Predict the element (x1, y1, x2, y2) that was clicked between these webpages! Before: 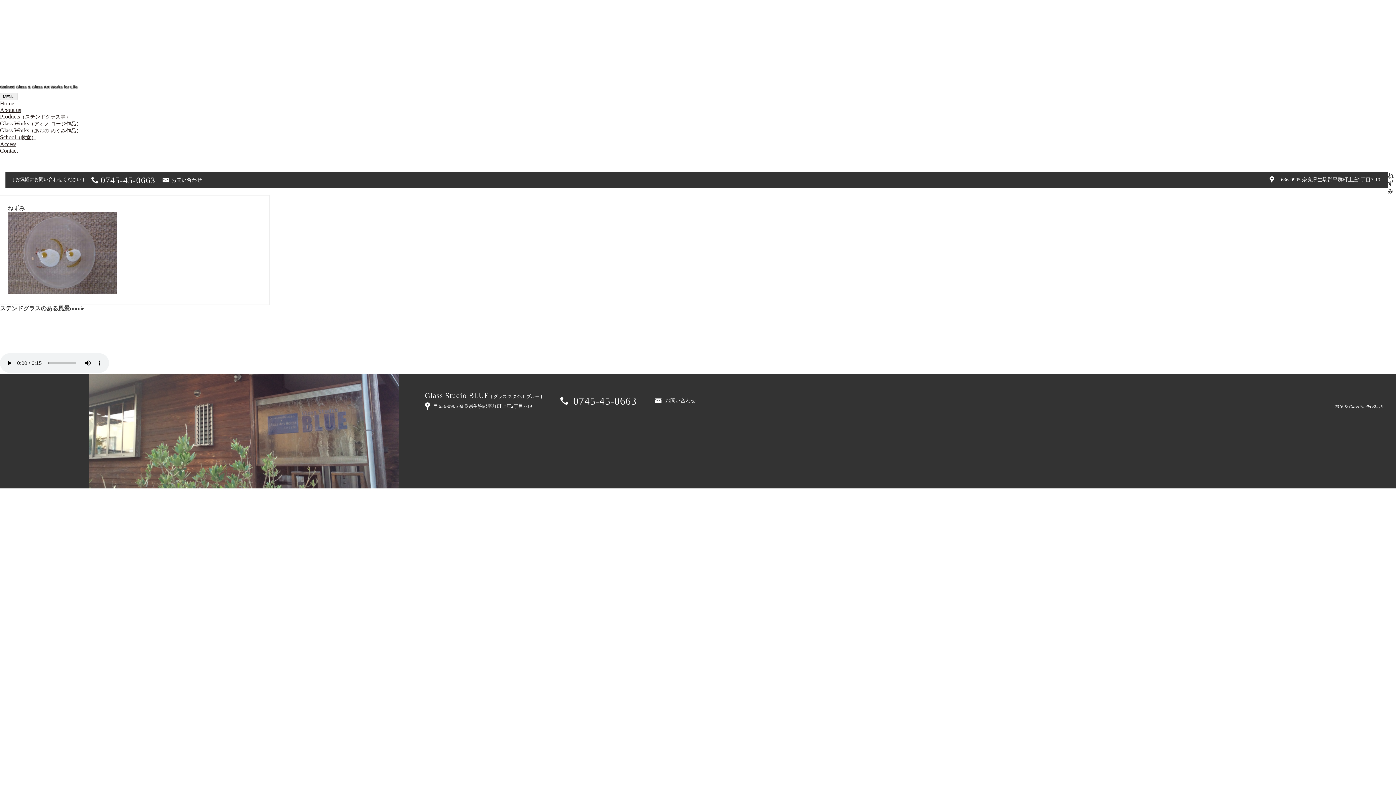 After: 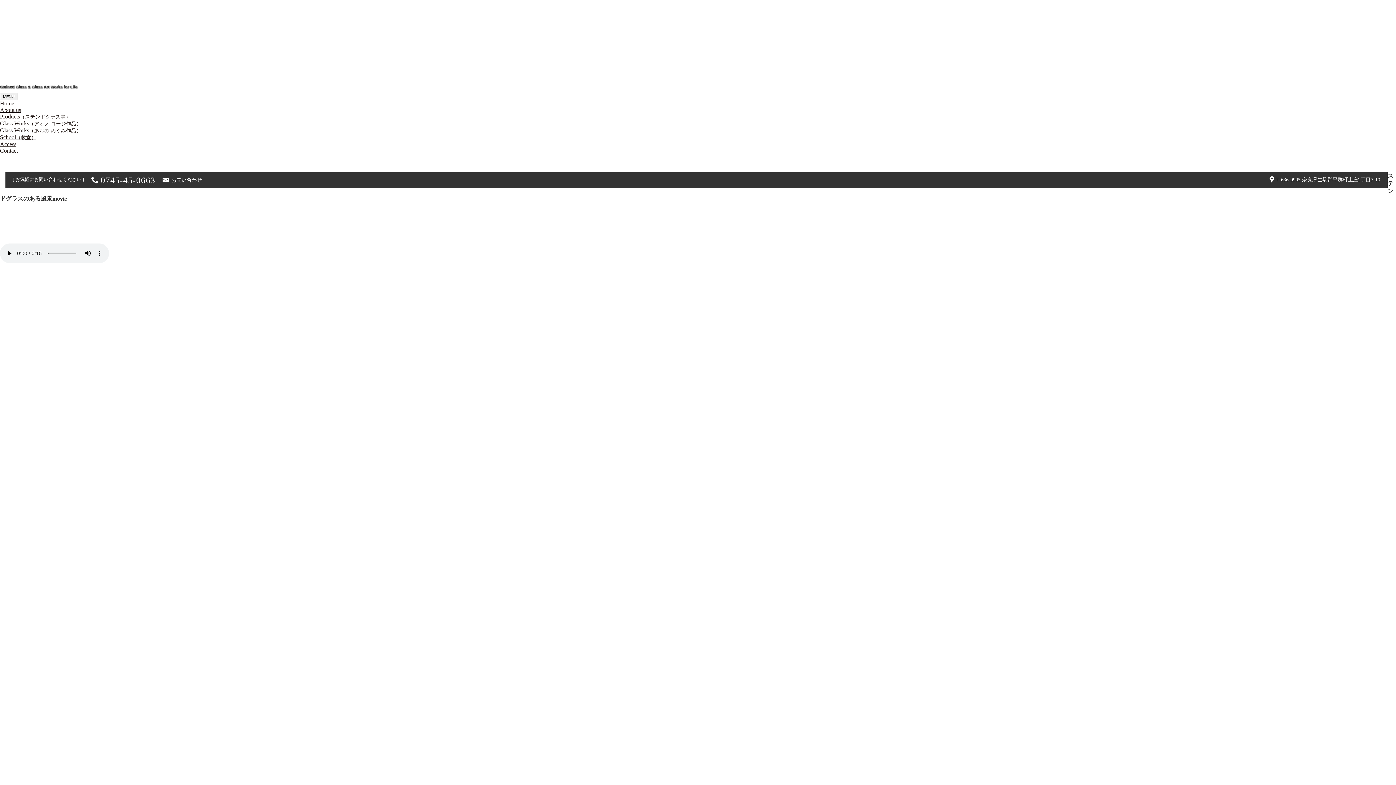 Action: label: Home bbox: (0, 100, 14, 106)